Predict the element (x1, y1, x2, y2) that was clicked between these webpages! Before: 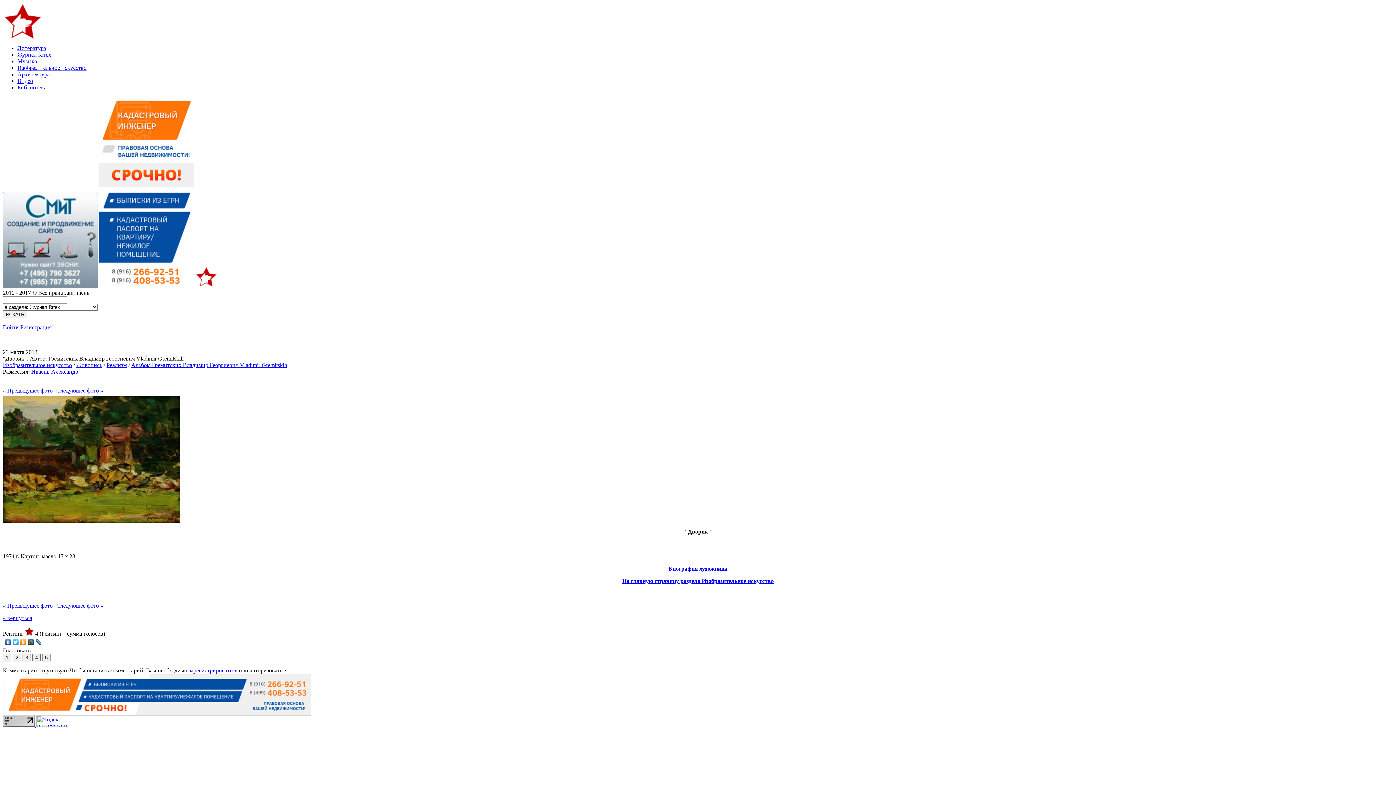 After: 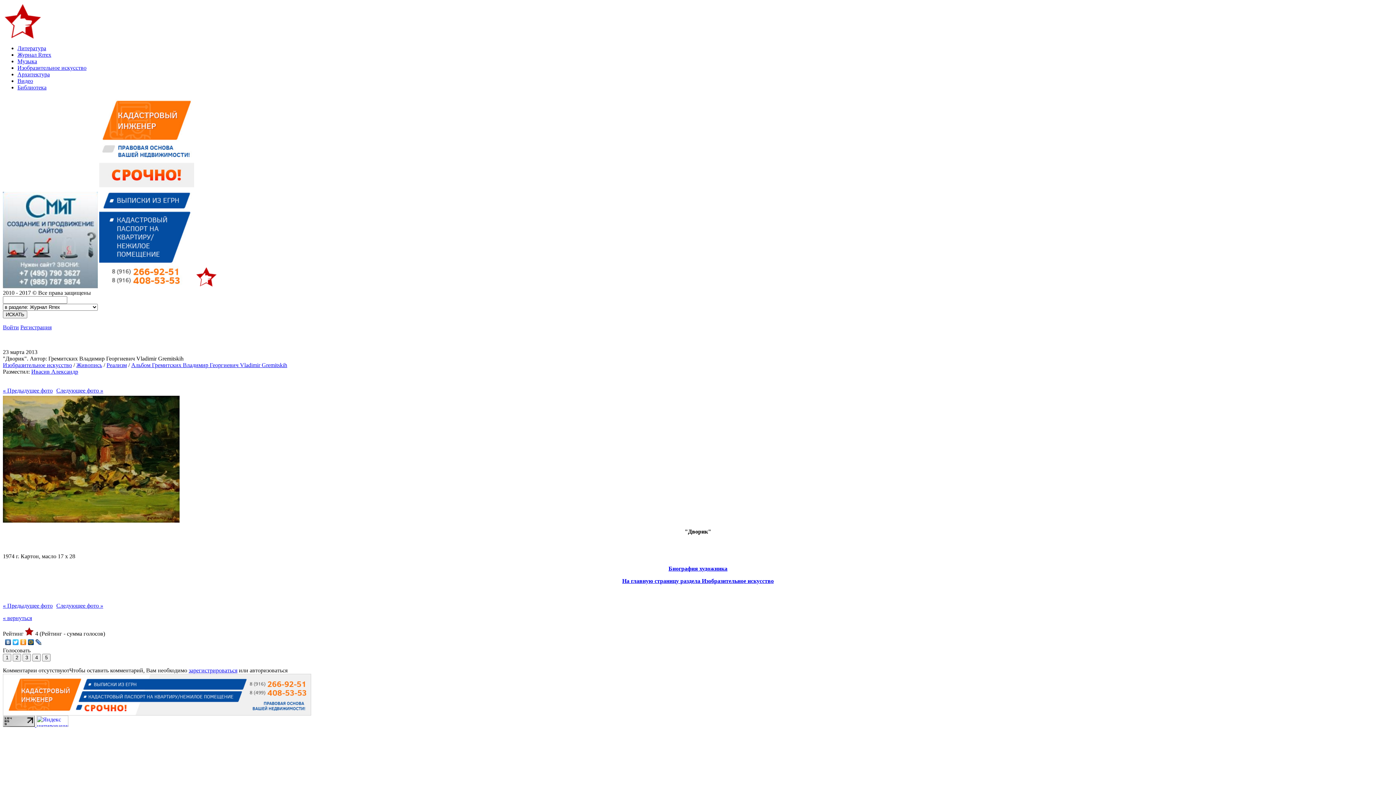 Action: bbox: (4, 637, 12, 647)